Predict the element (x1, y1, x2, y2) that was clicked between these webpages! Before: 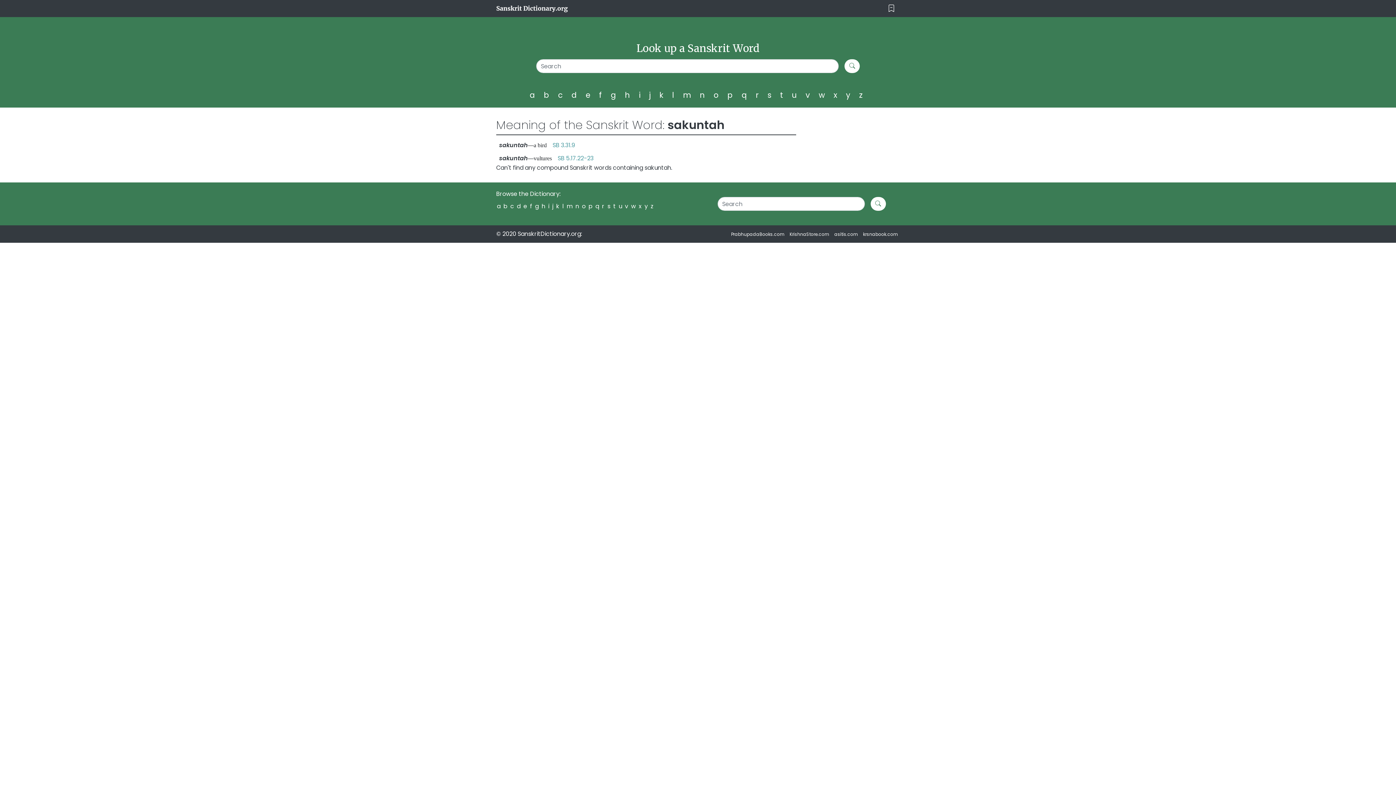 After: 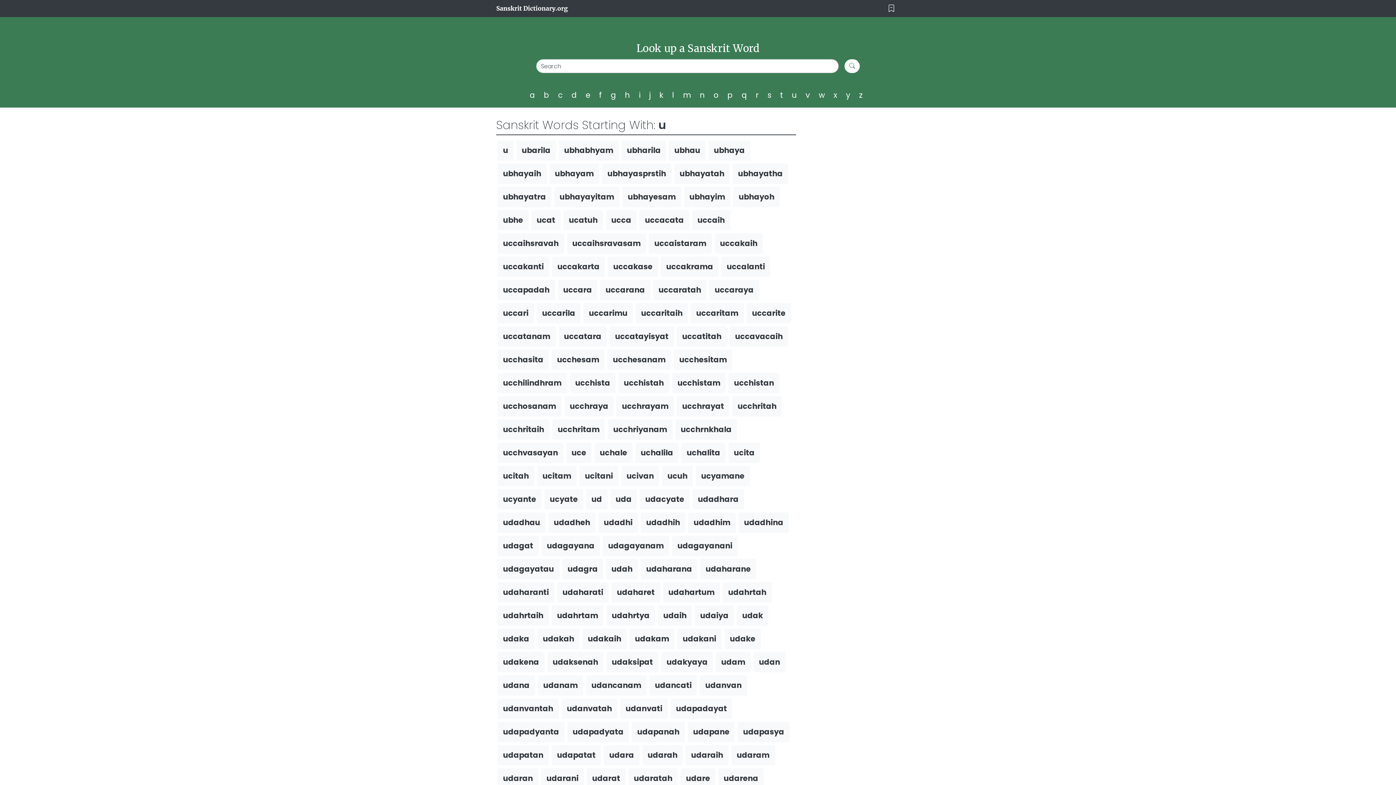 Action: bbox: (805, 89, 813, 100) label: v